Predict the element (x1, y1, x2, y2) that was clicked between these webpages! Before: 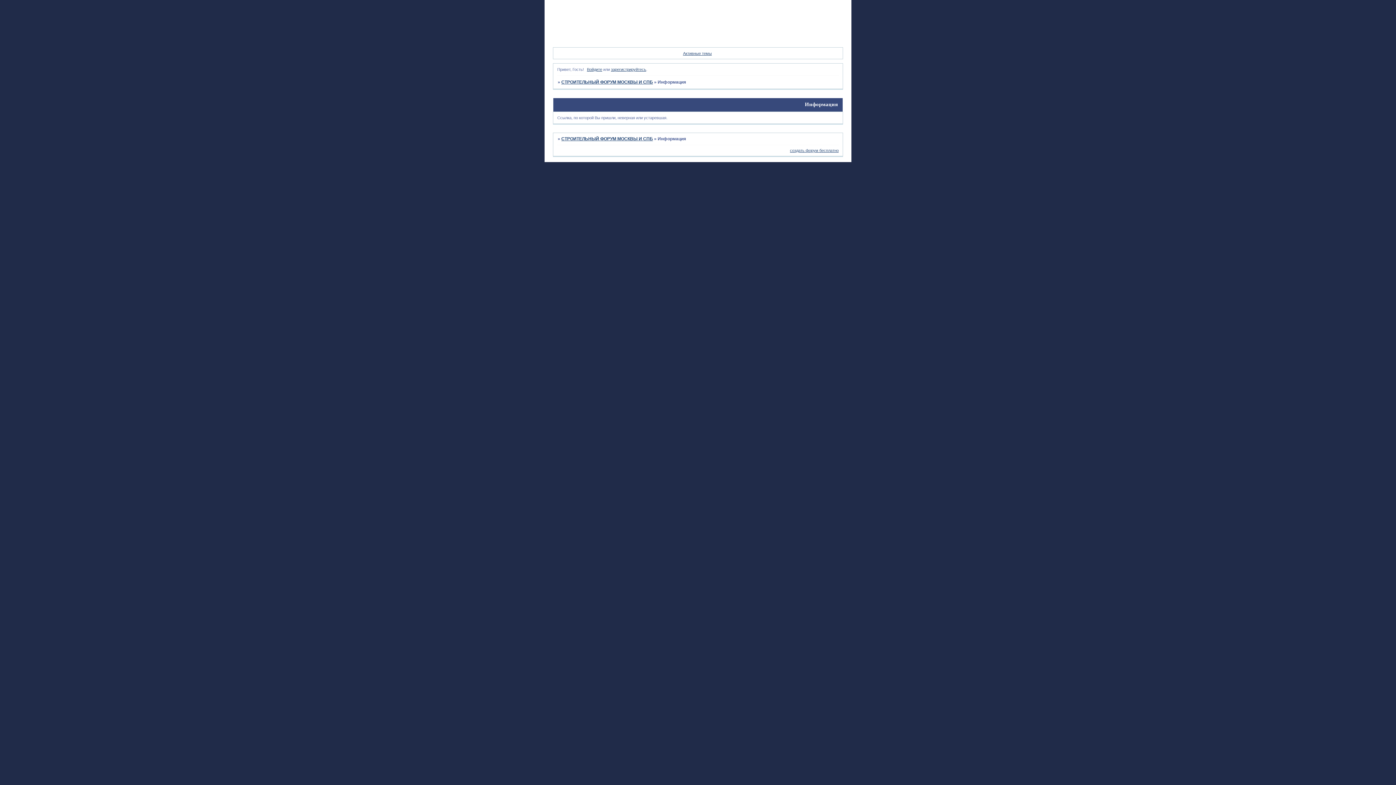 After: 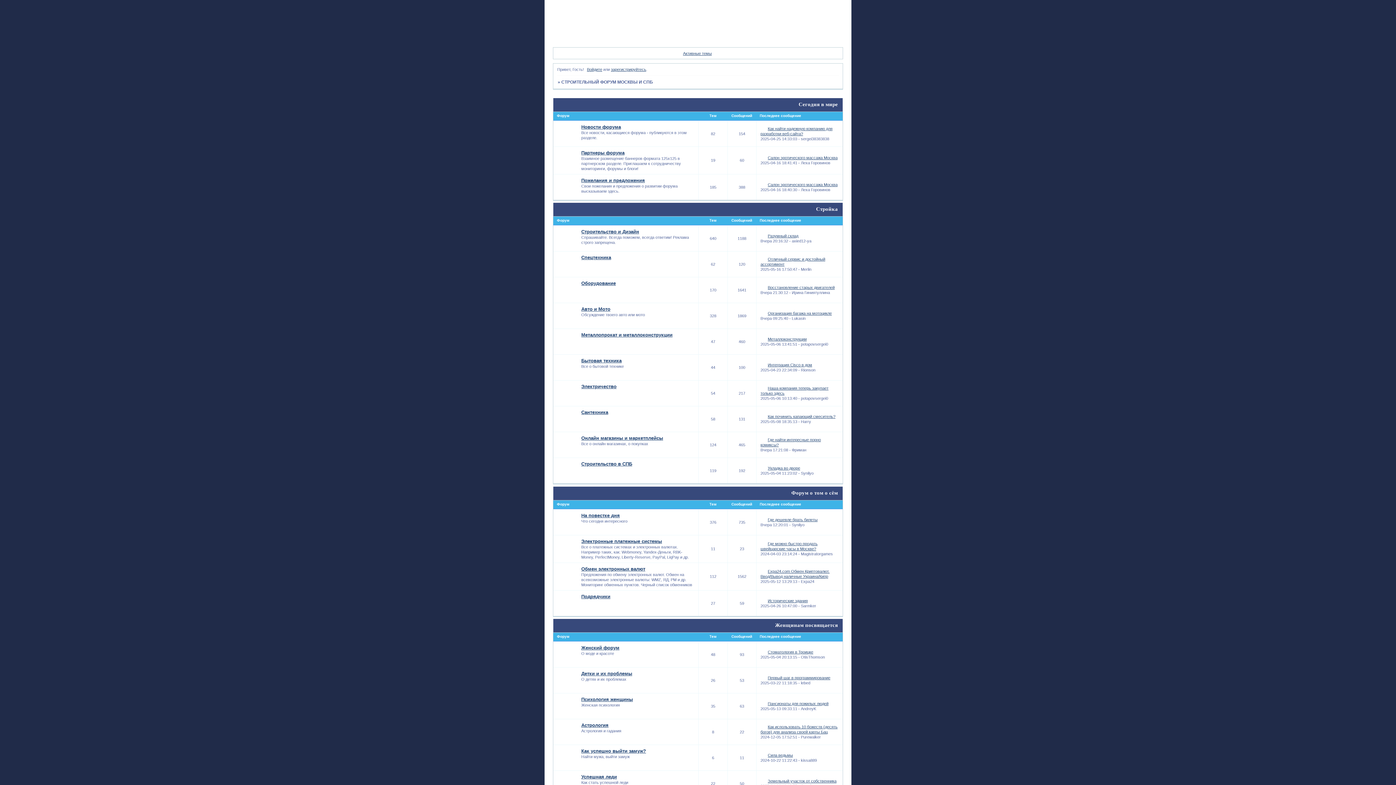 Action: bbox: (561, 79, 653, 84) label: СТРОИТЕЛЬНЫЙ ФОРУМ МОСКВЫ И СПБ